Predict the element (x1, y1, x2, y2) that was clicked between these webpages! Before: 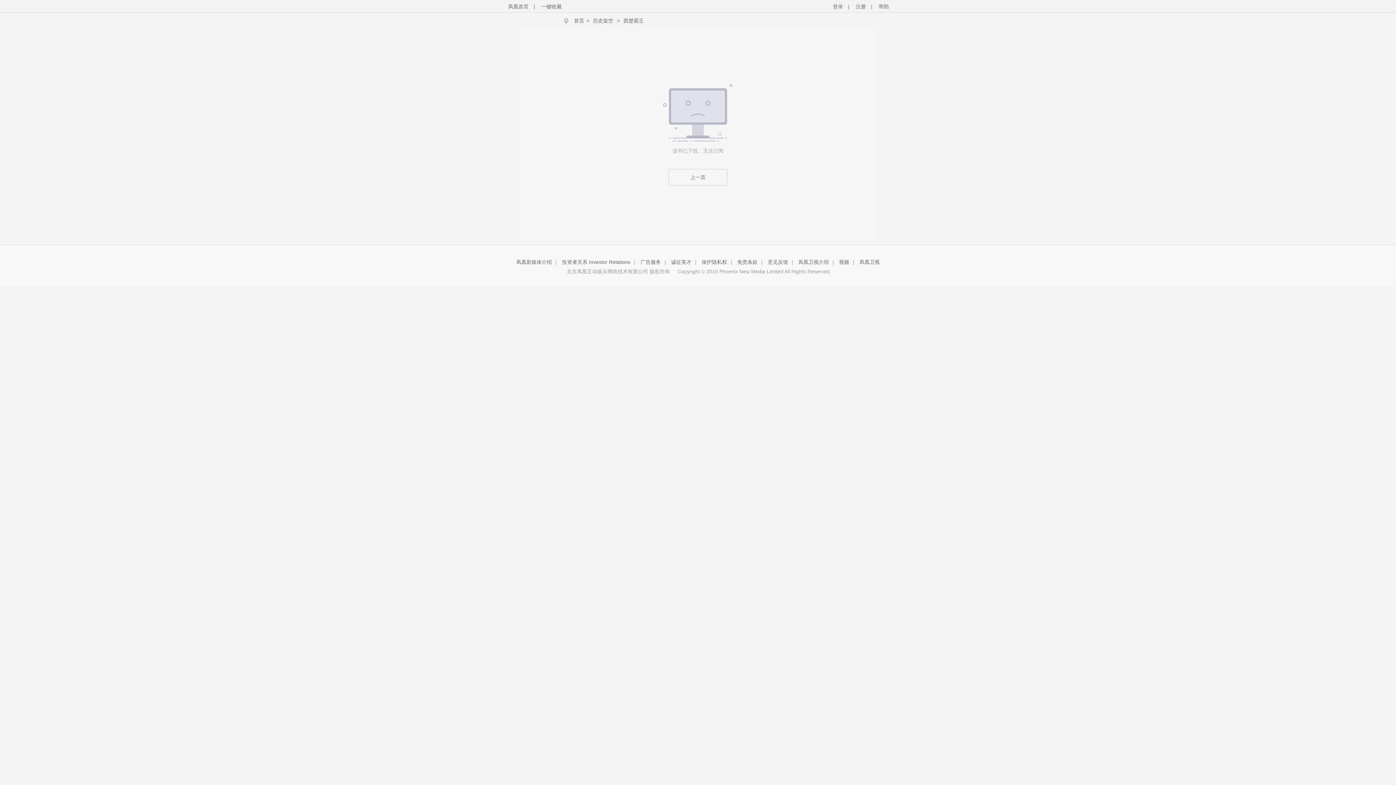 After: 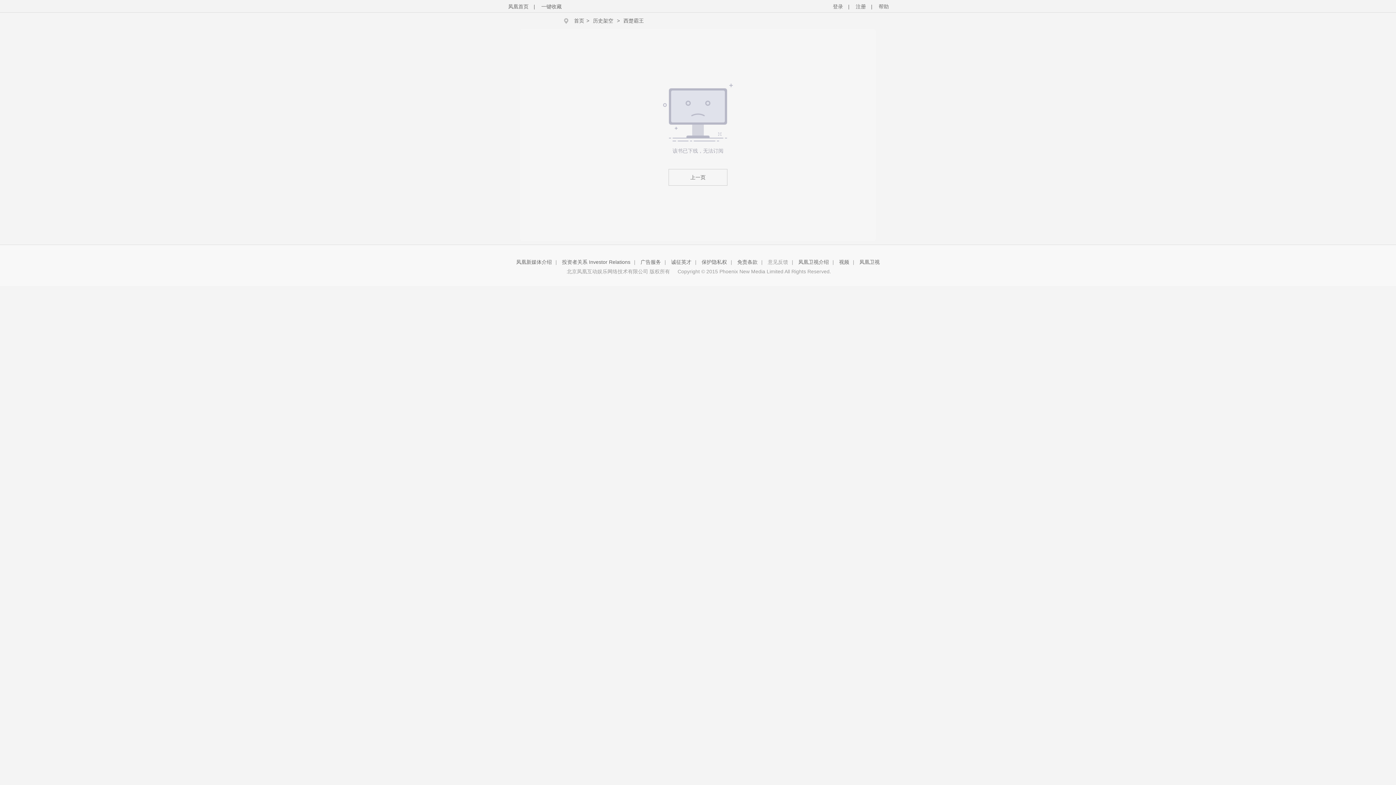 Action: bbox: (768, 259, 788, 265) label: 意见反馈